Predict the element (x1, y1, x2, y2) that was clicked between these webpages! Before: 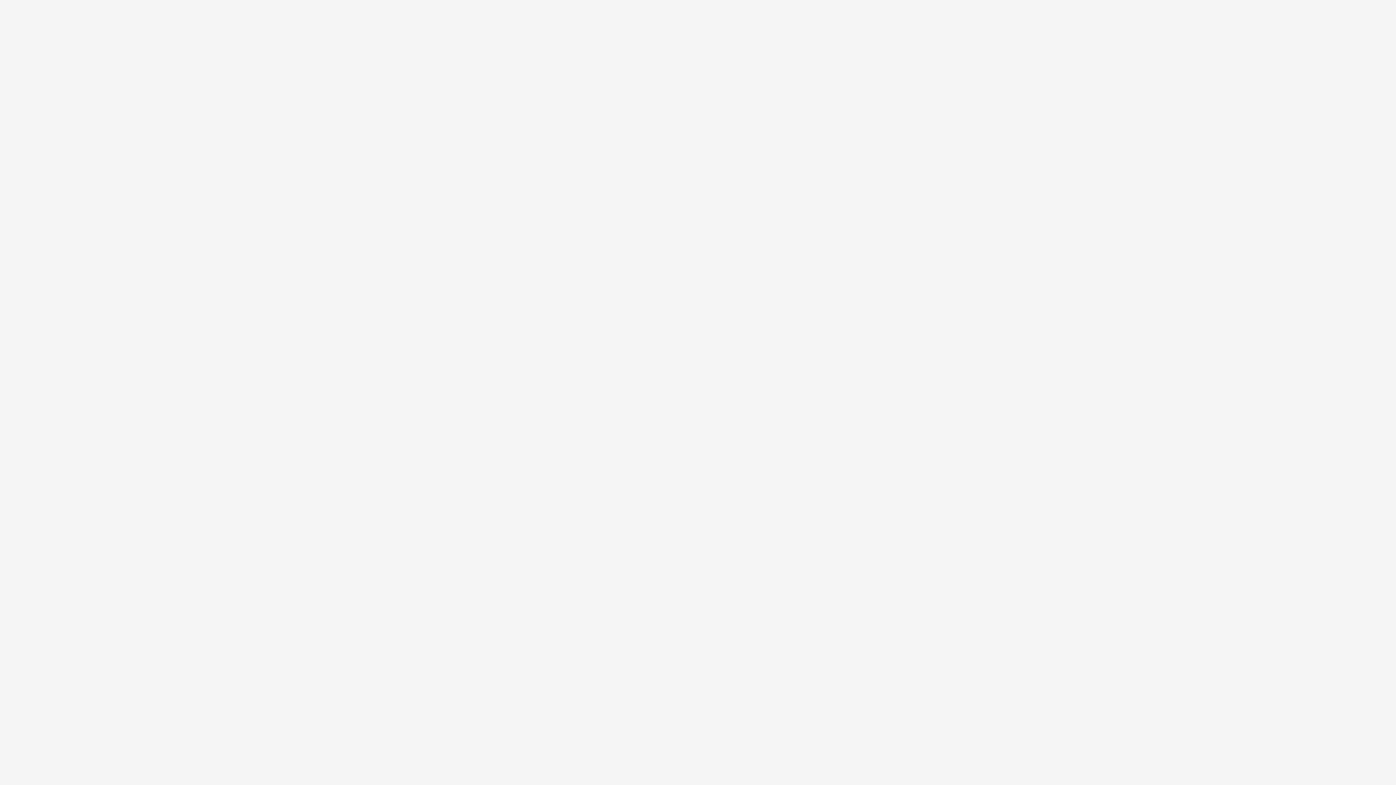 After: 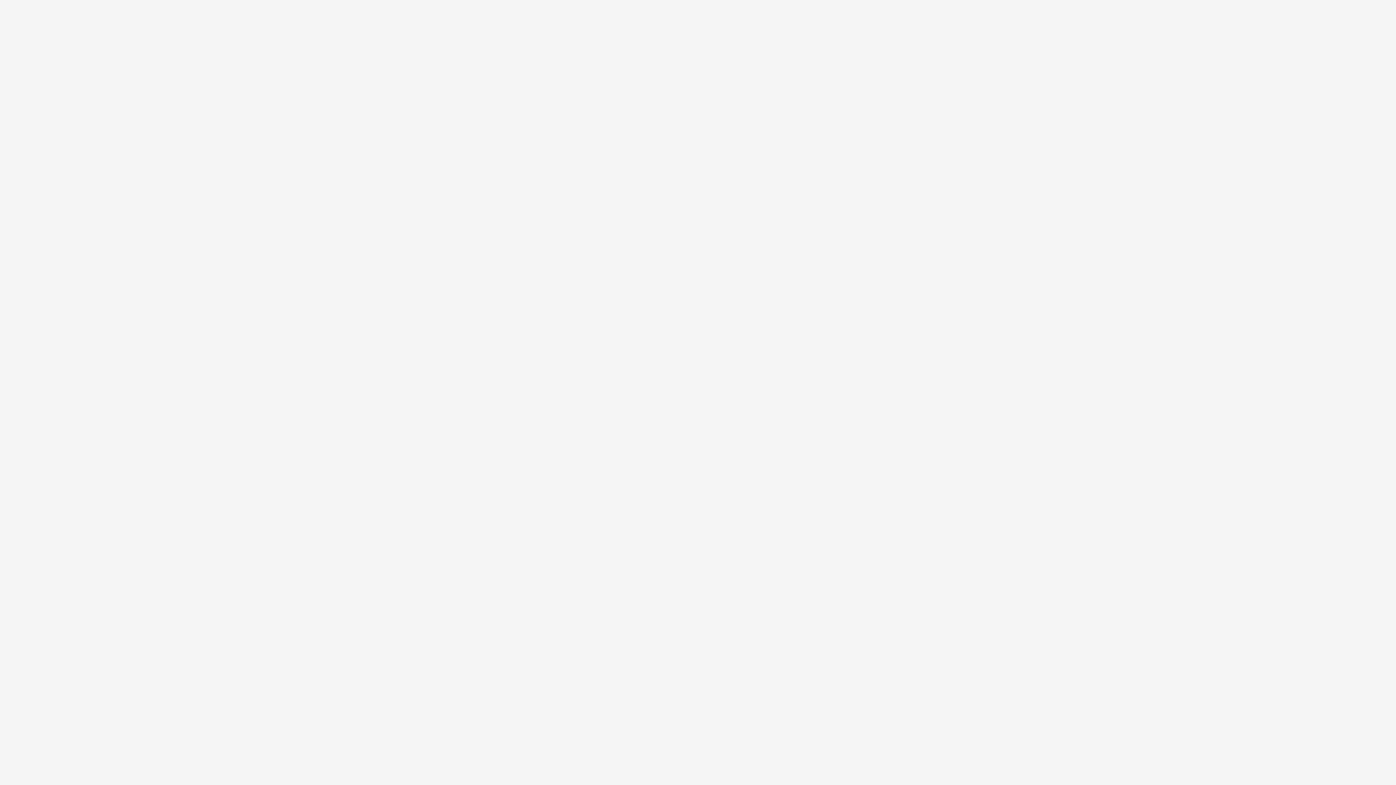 Action: label: הגיל השלישי bbox: (537, 0, 603, 57)